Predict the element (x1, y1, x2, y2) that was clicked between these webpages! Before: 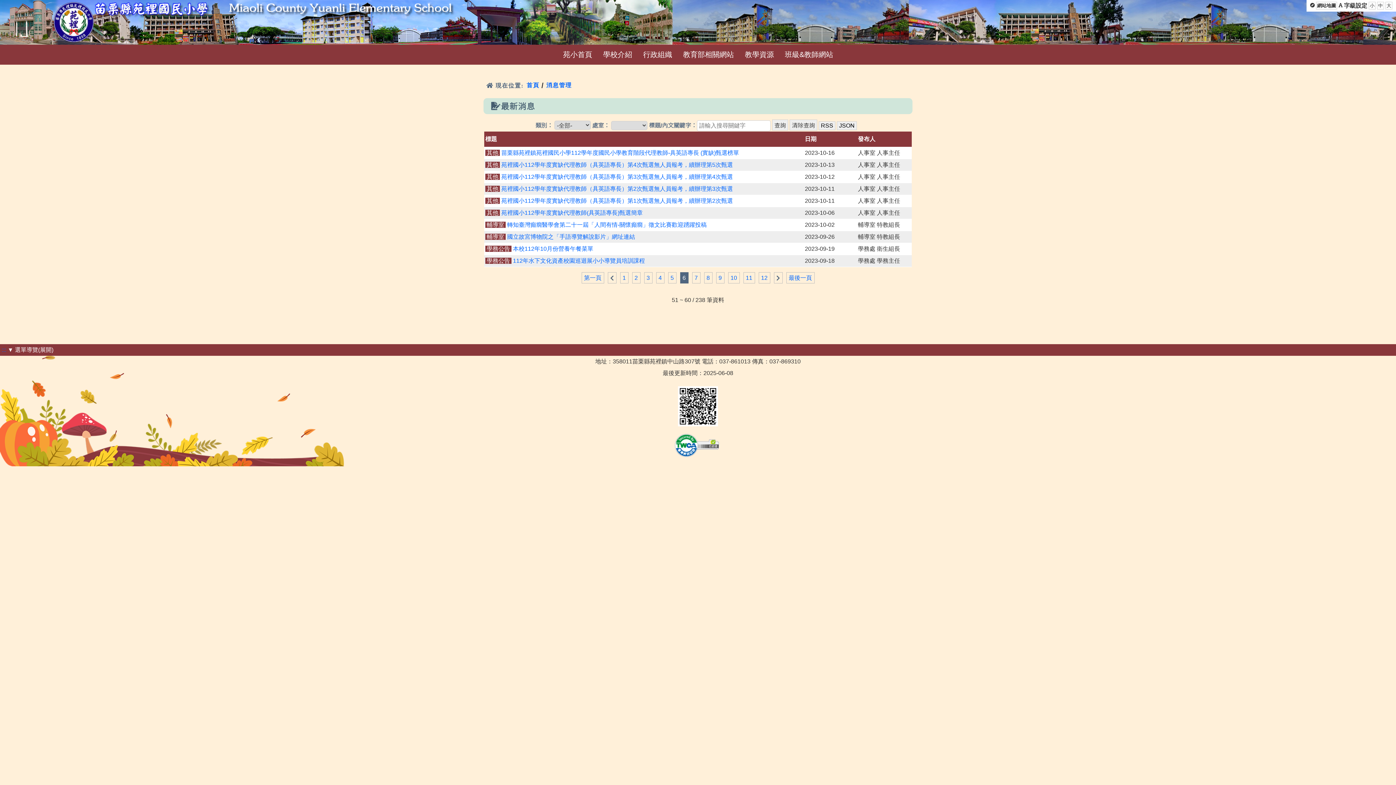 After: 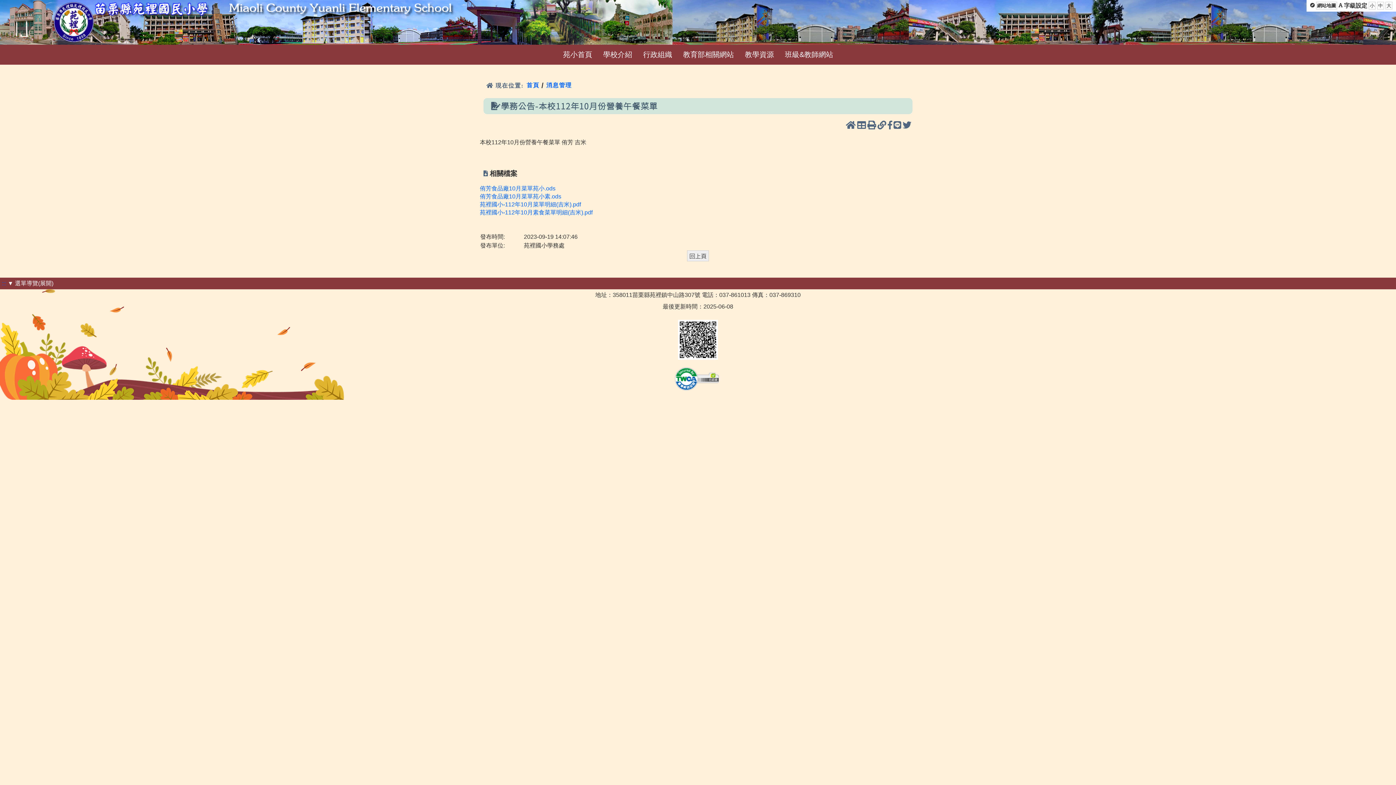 Action: label: 本校112年10月份營養午餐菜單 bbox: (513, 245, 593, 252)